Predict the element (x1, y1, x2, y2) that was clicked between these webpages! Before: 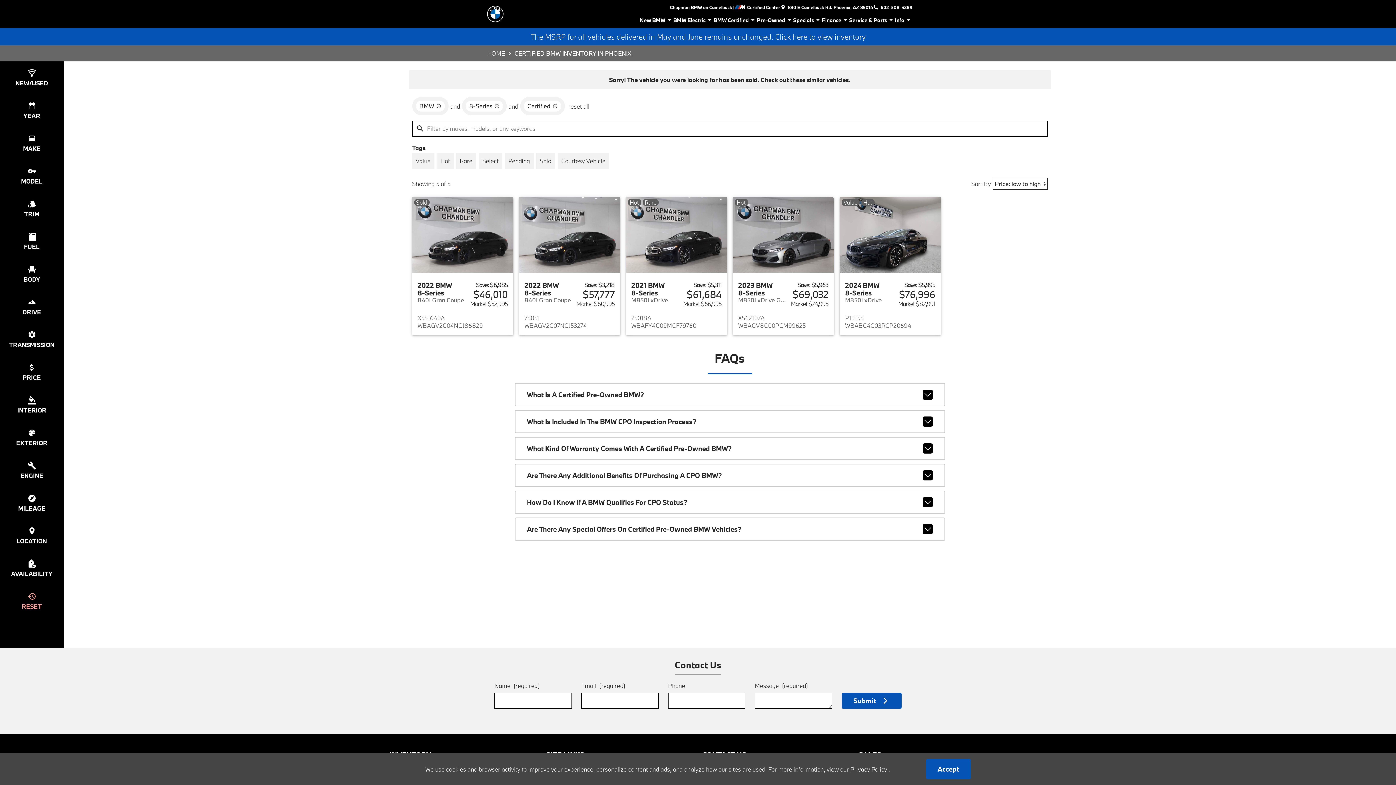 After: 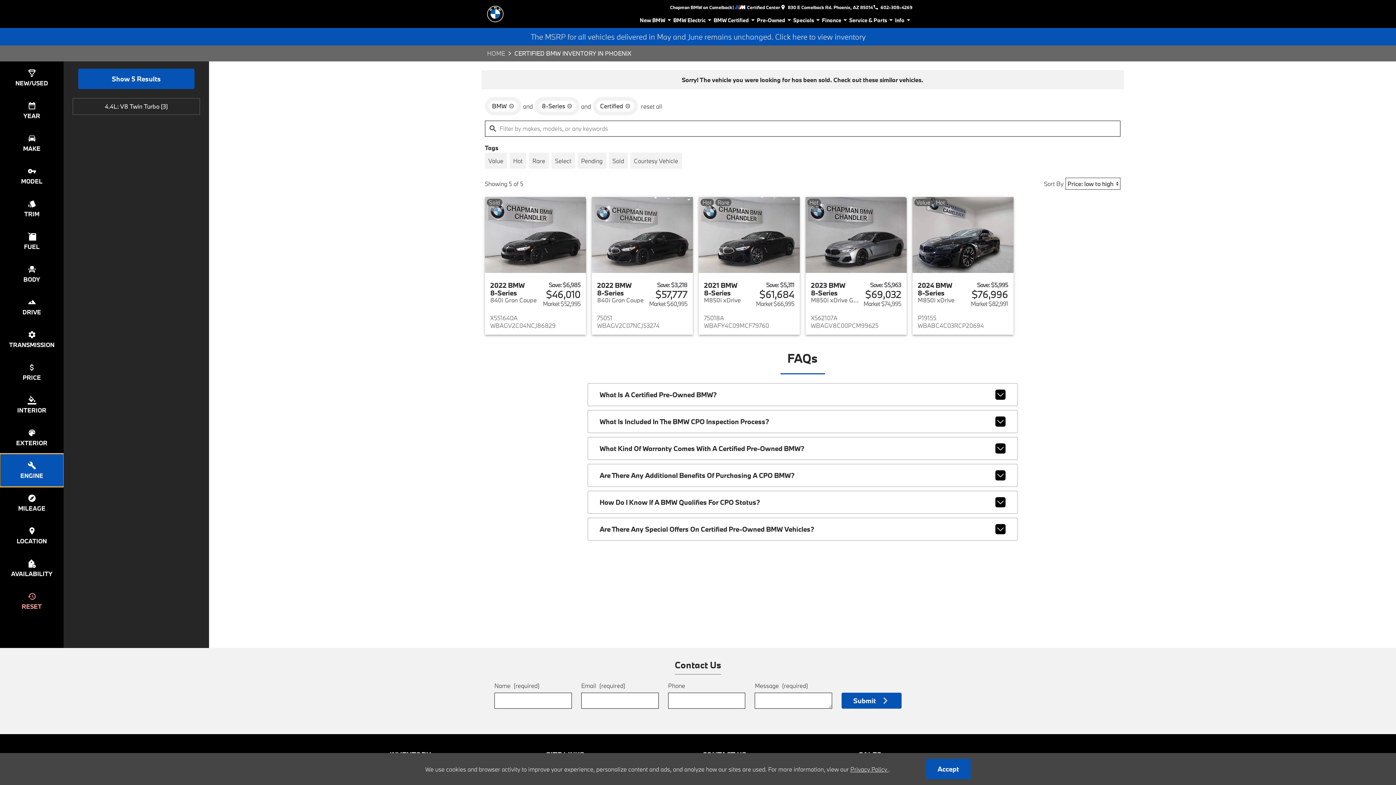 Action: bbox: (0, 454, 63, 486) label: select engine